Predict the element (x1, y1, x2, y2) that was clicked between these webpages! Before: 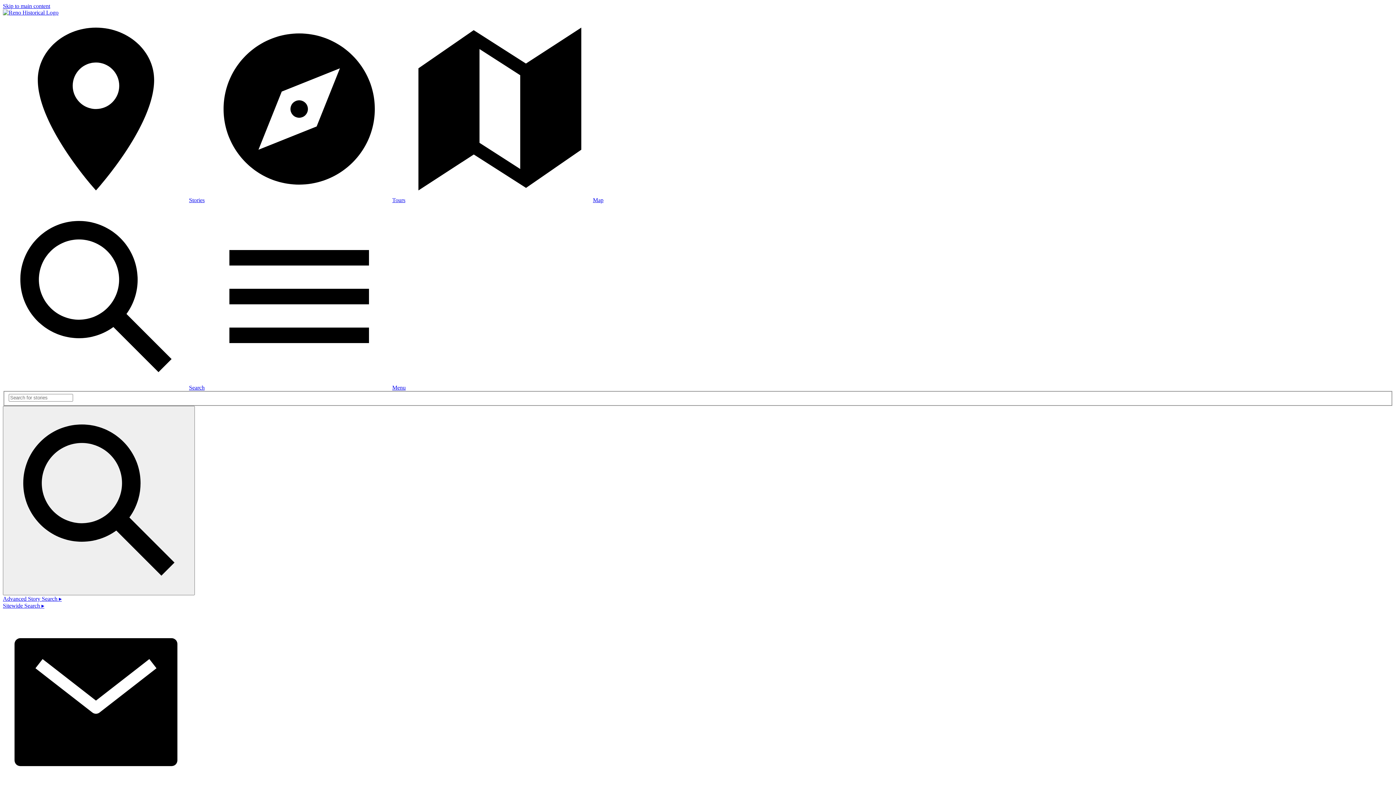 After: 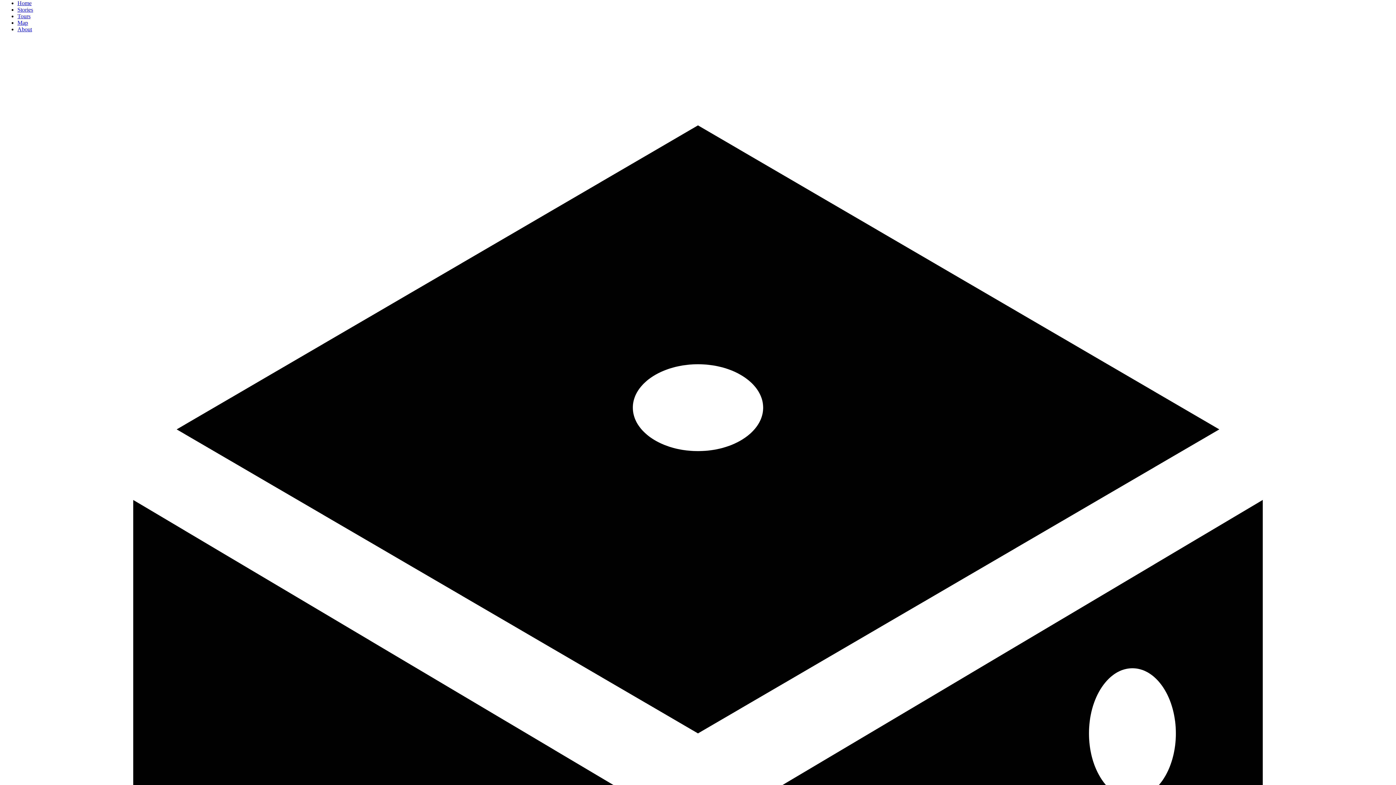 Action: bbox: (206, 384, 405, 390) label: Menu